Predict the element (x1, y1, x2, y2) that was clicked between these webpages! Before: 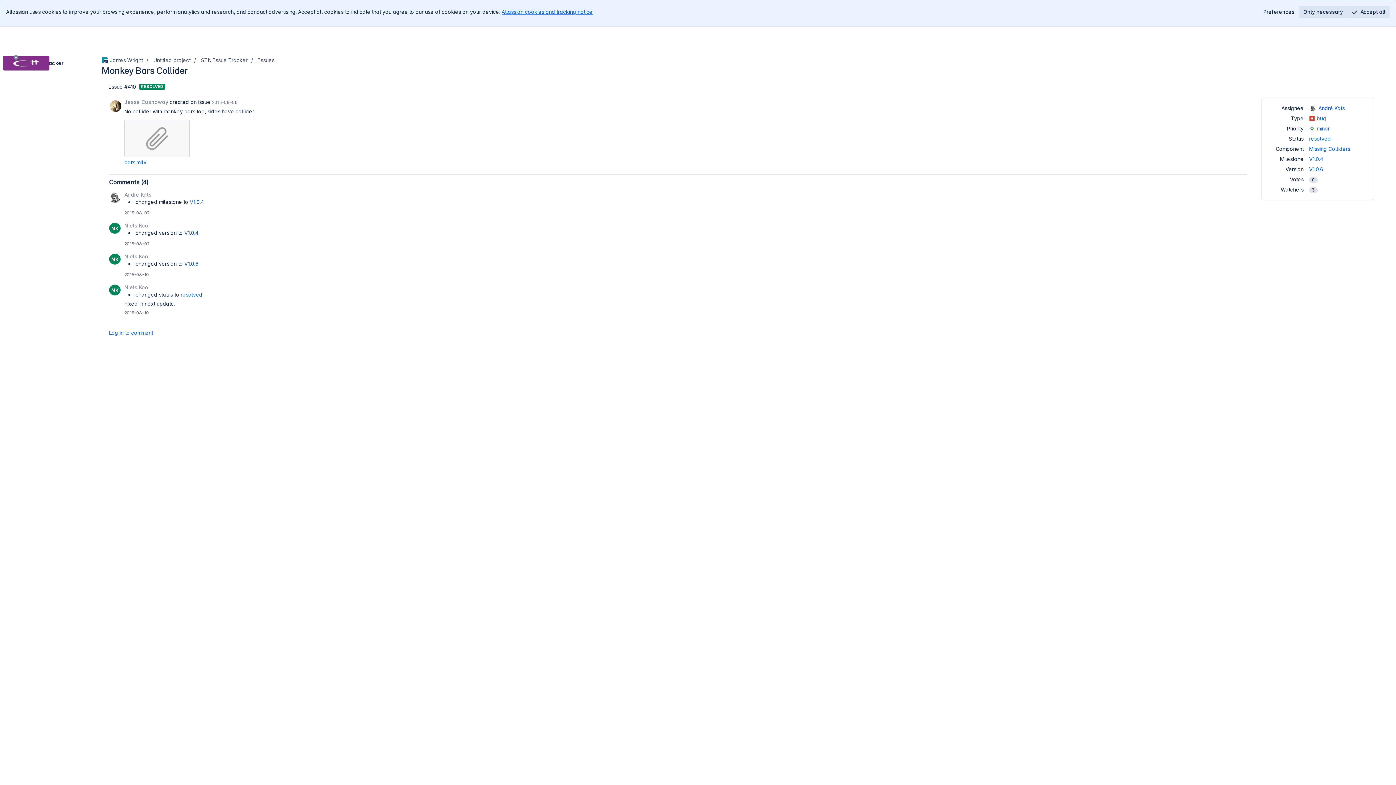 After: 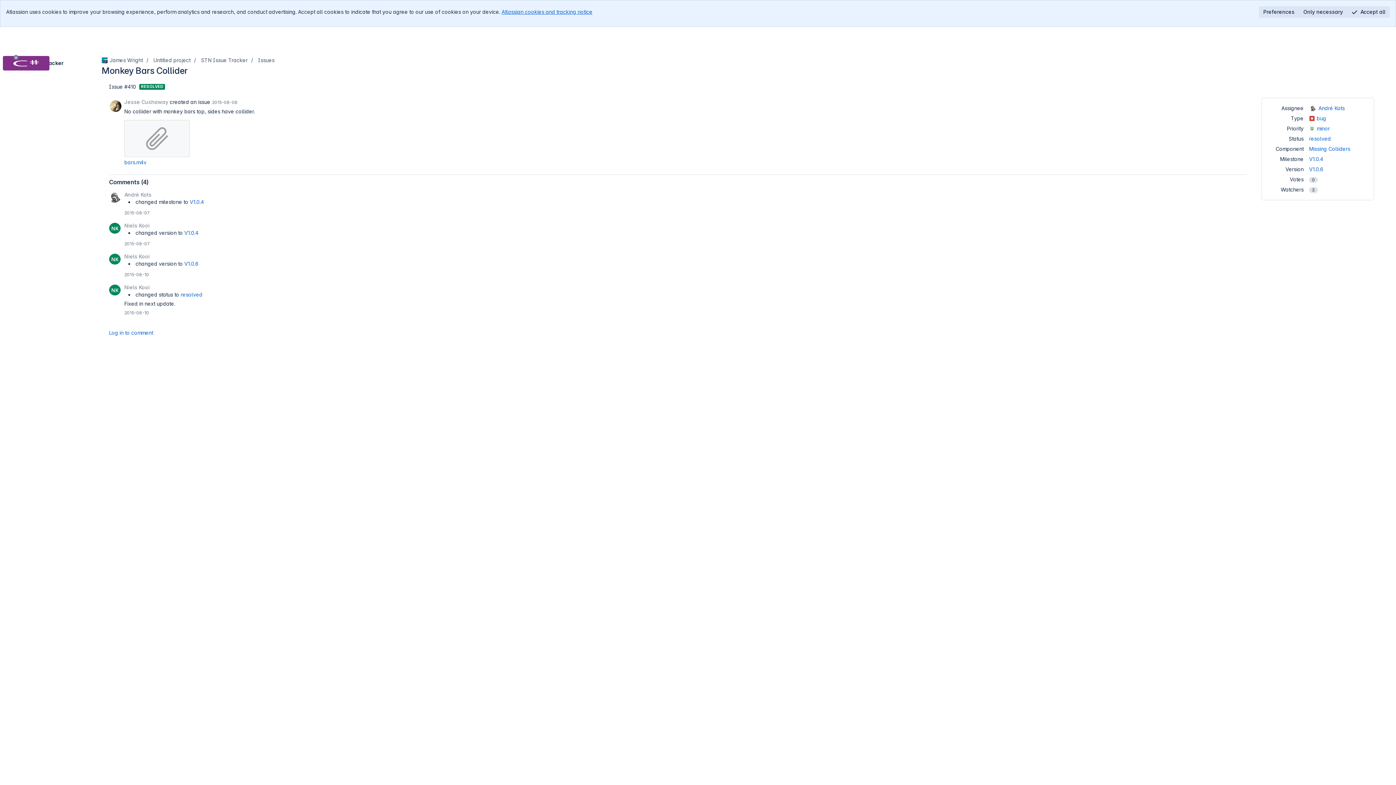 Action: label: Preferences bbox: (1259, 6, 1299, 17)